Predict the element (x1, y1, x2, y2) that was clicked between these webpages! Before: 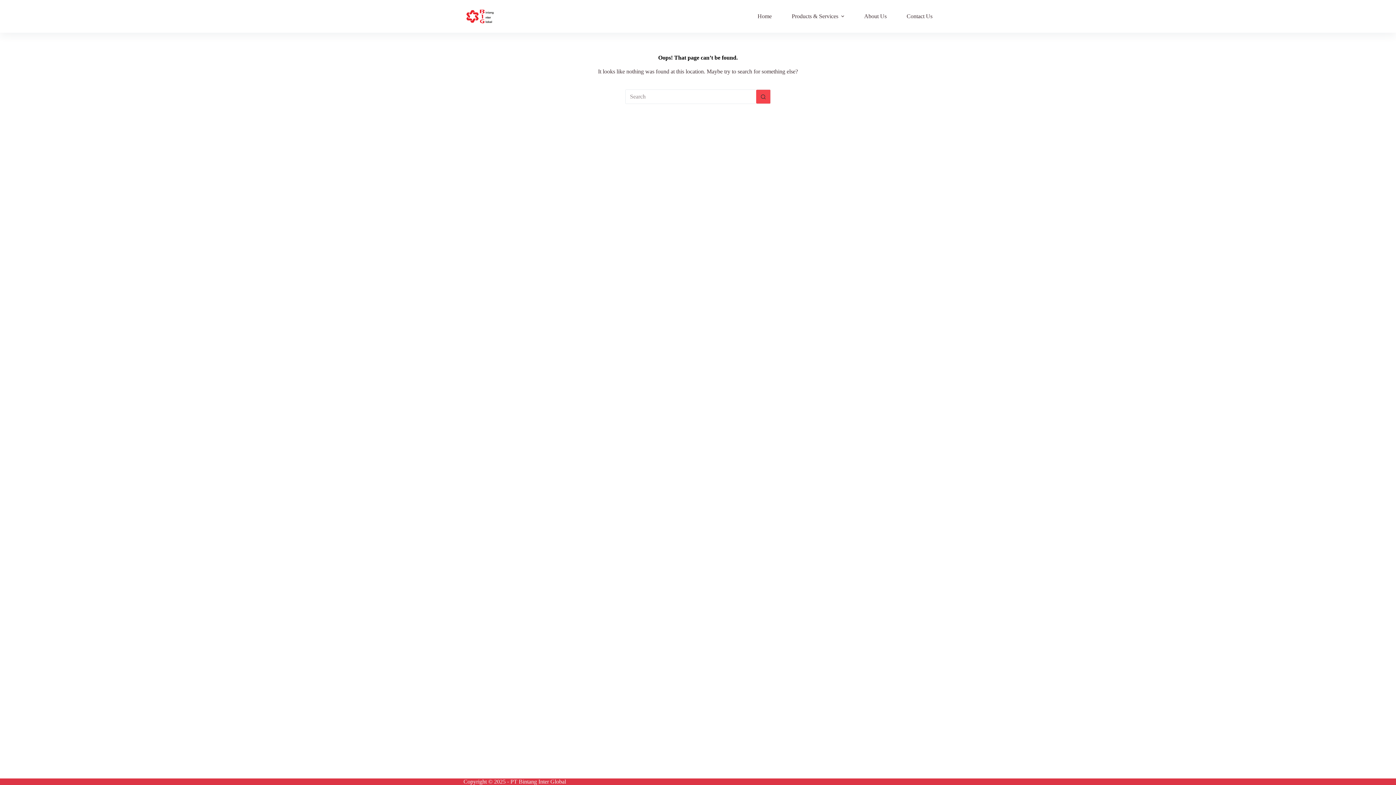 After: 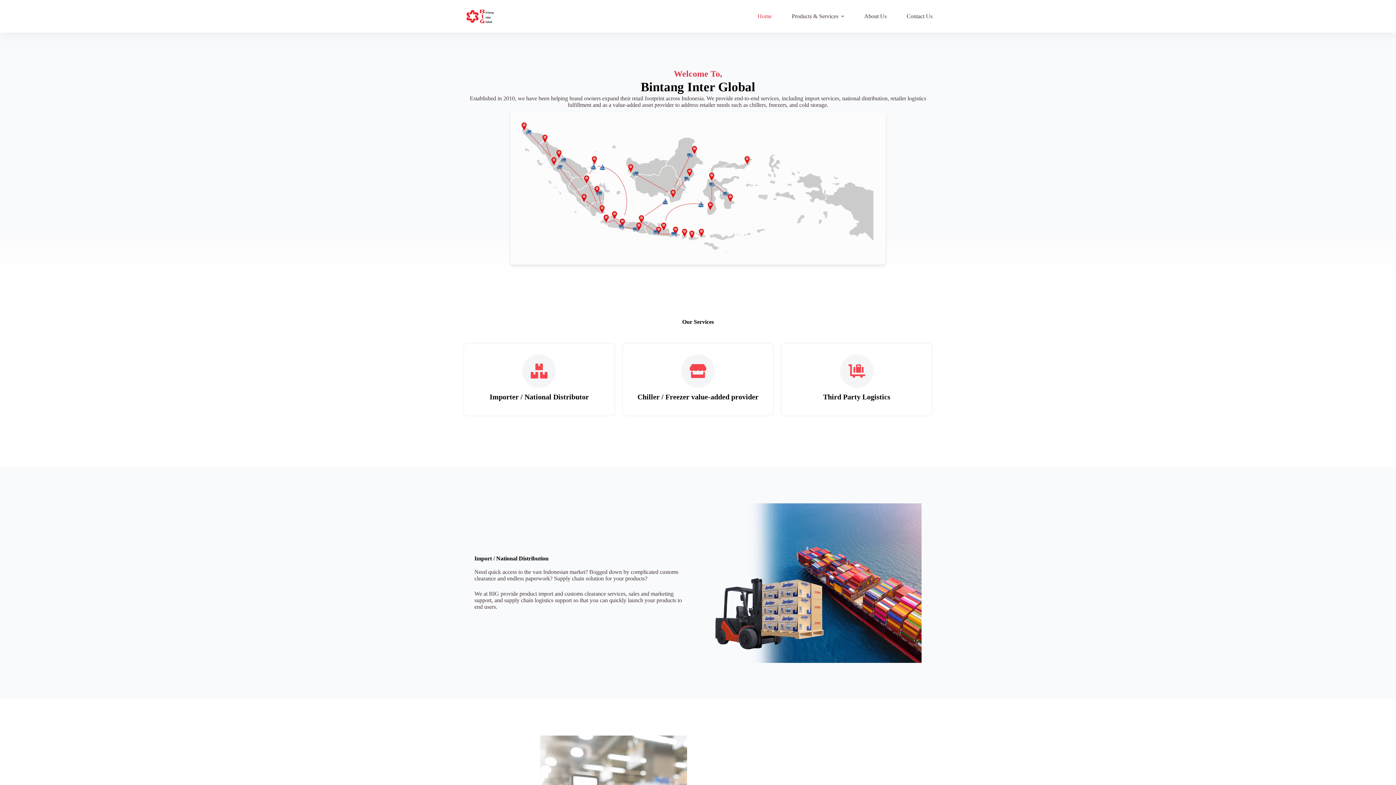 Action: bbox: (463, 0, 496, 32)